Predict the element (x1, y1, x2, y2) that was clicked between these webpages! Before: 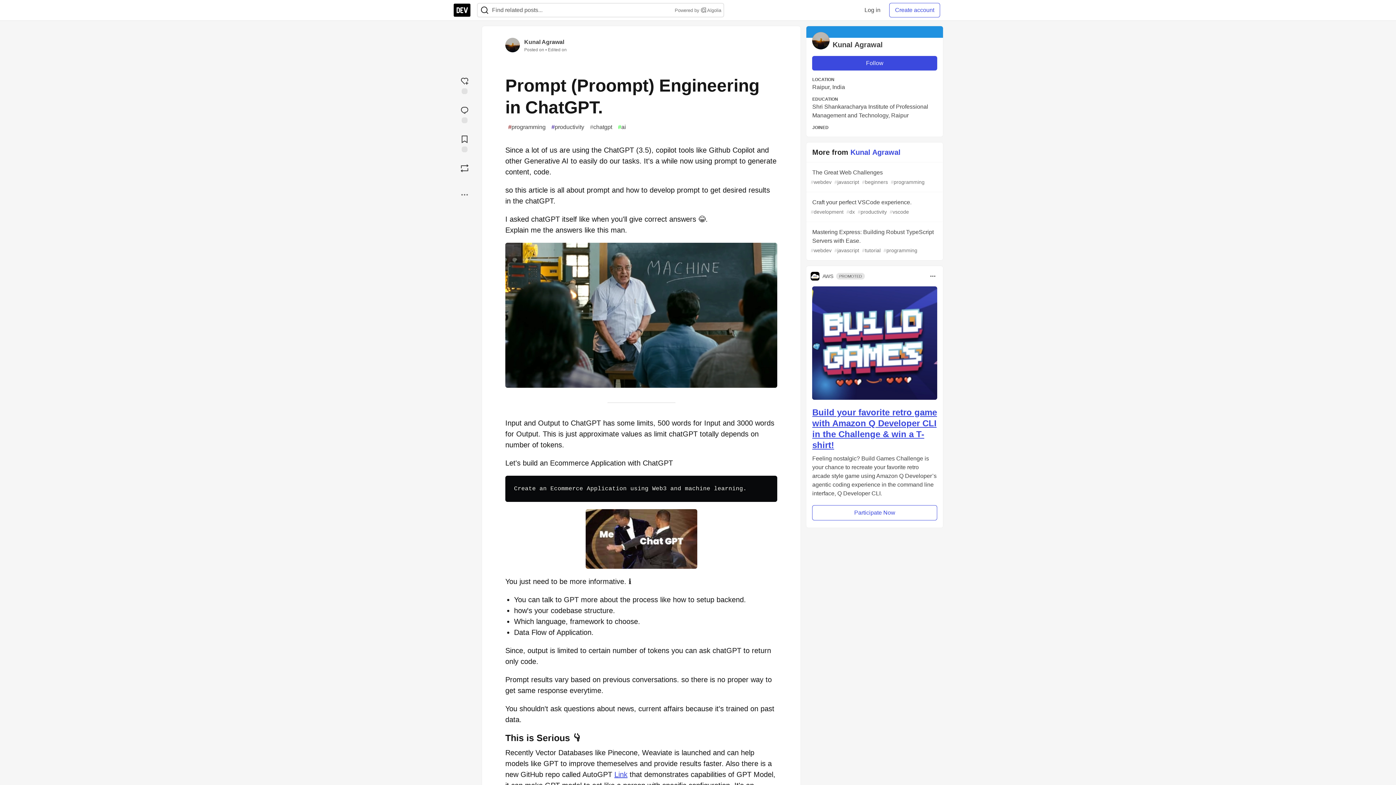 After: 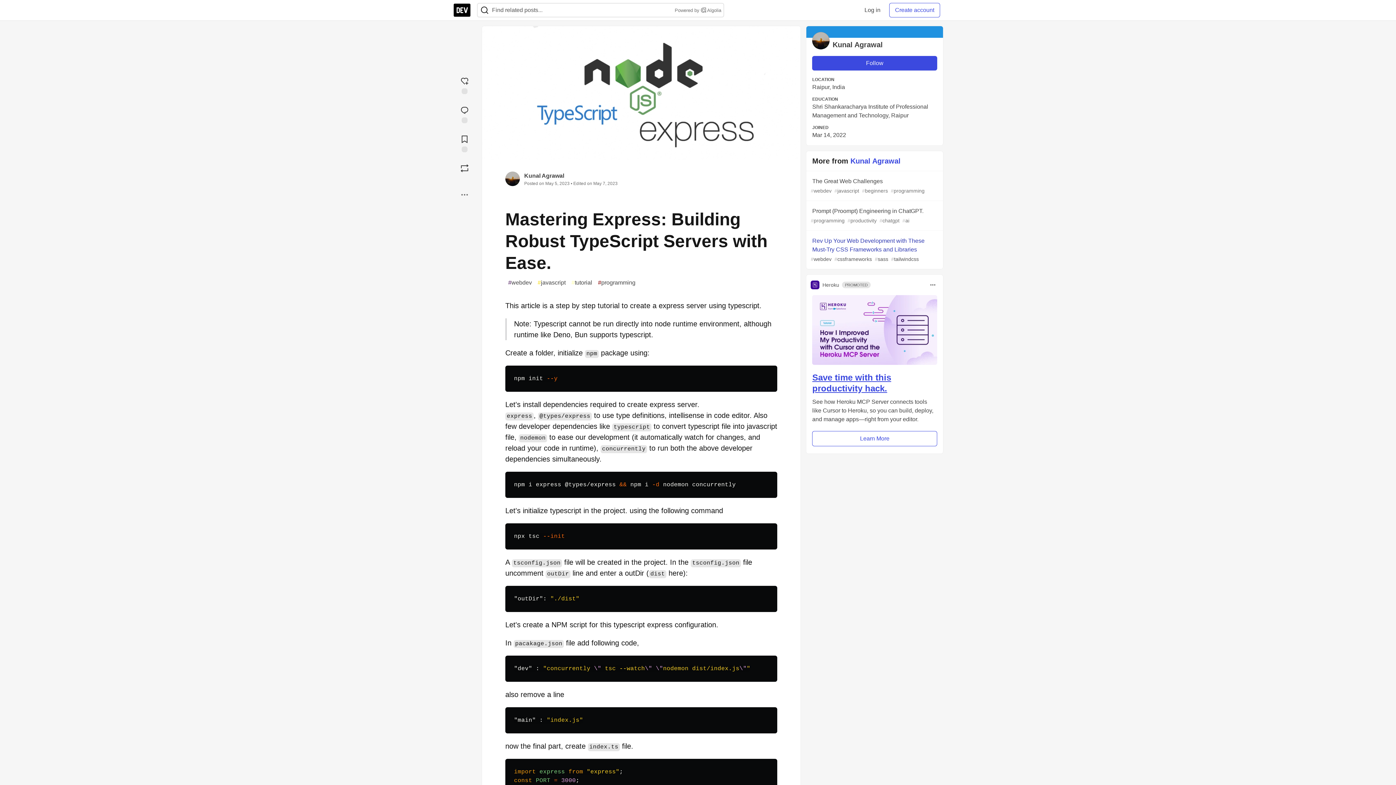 Action: bbox: (806, 222, 943, 260) label: Mastering Express: Building Robust TypeScript Servers with Ease.
#webdev #javascript #tutorial #programming